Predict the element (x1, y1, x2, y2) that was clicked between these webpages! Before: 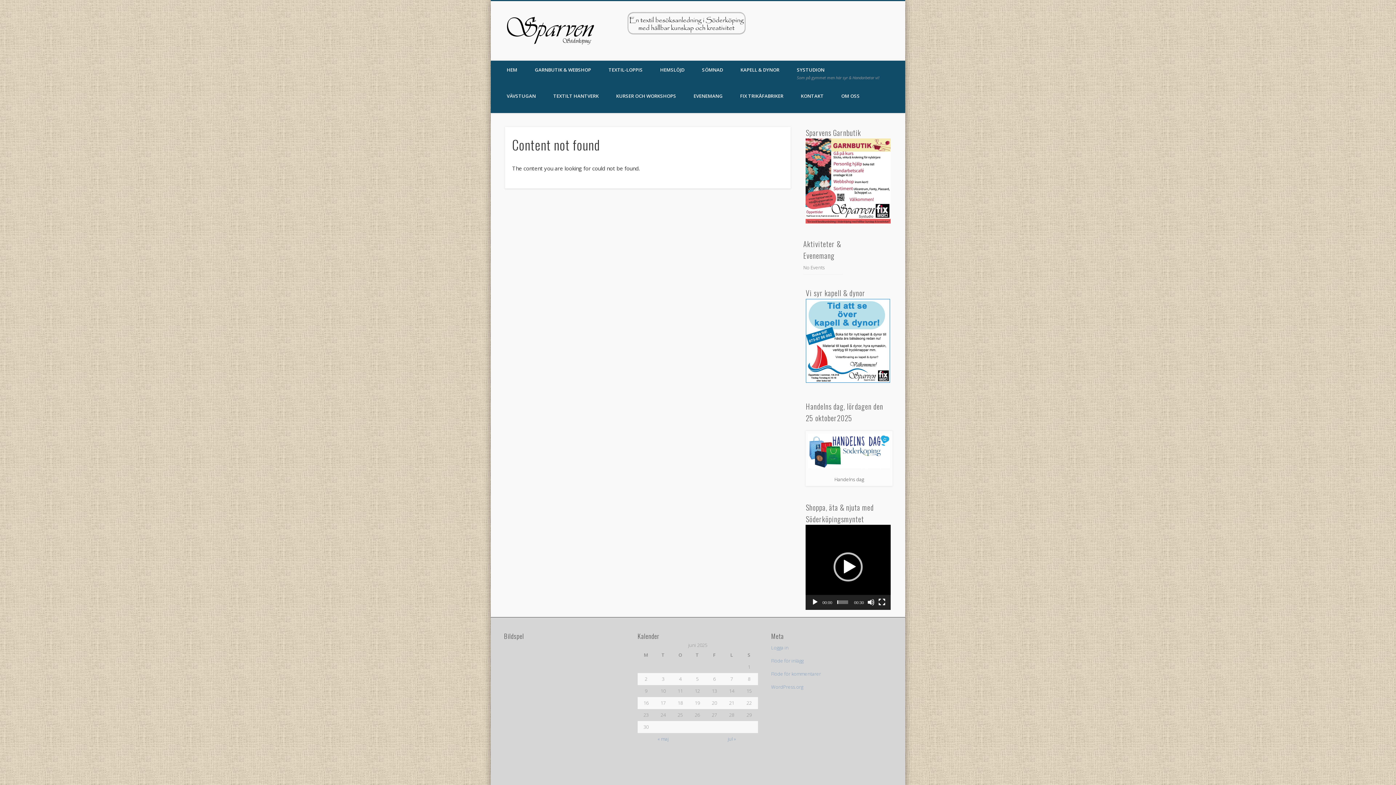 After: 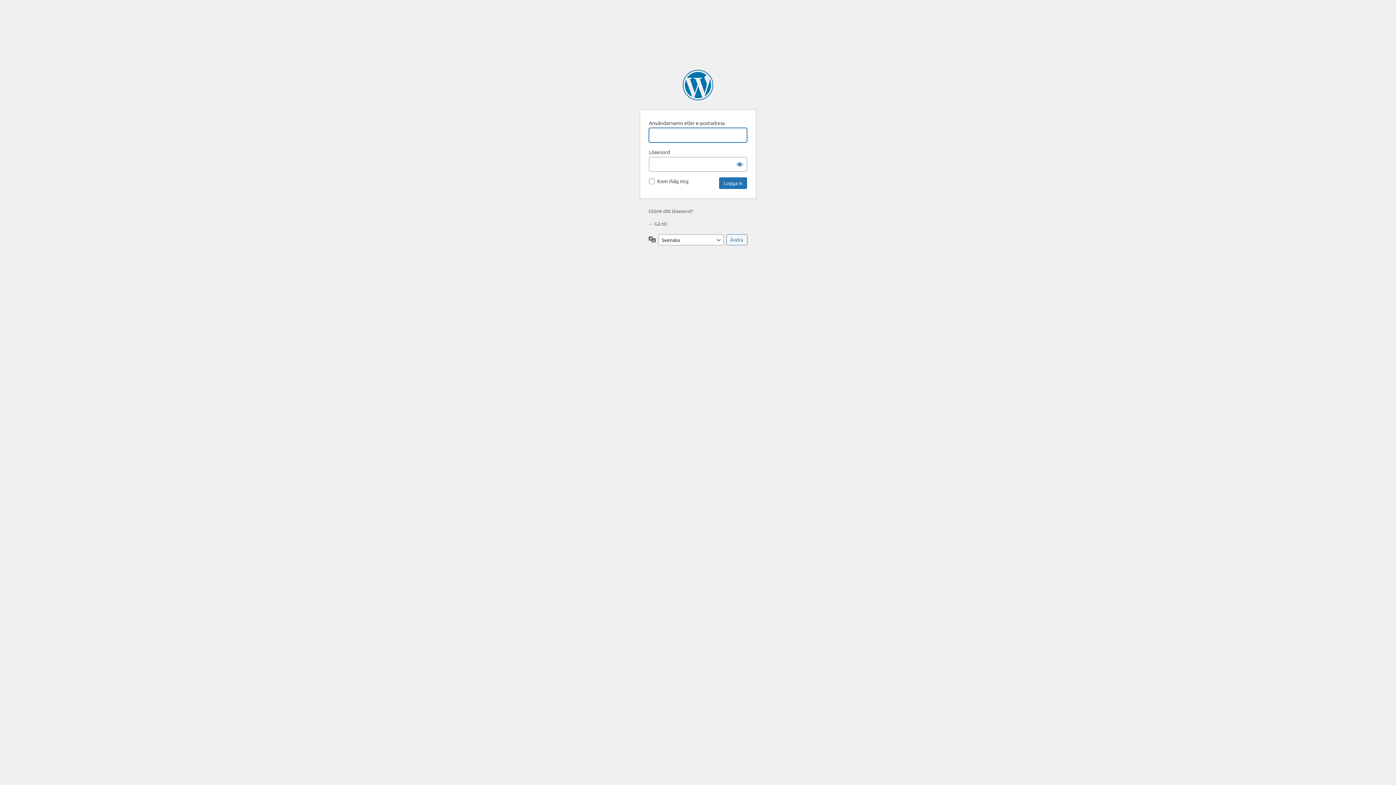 Action: label: Logga in bbox: (771, 644, 788, 651)